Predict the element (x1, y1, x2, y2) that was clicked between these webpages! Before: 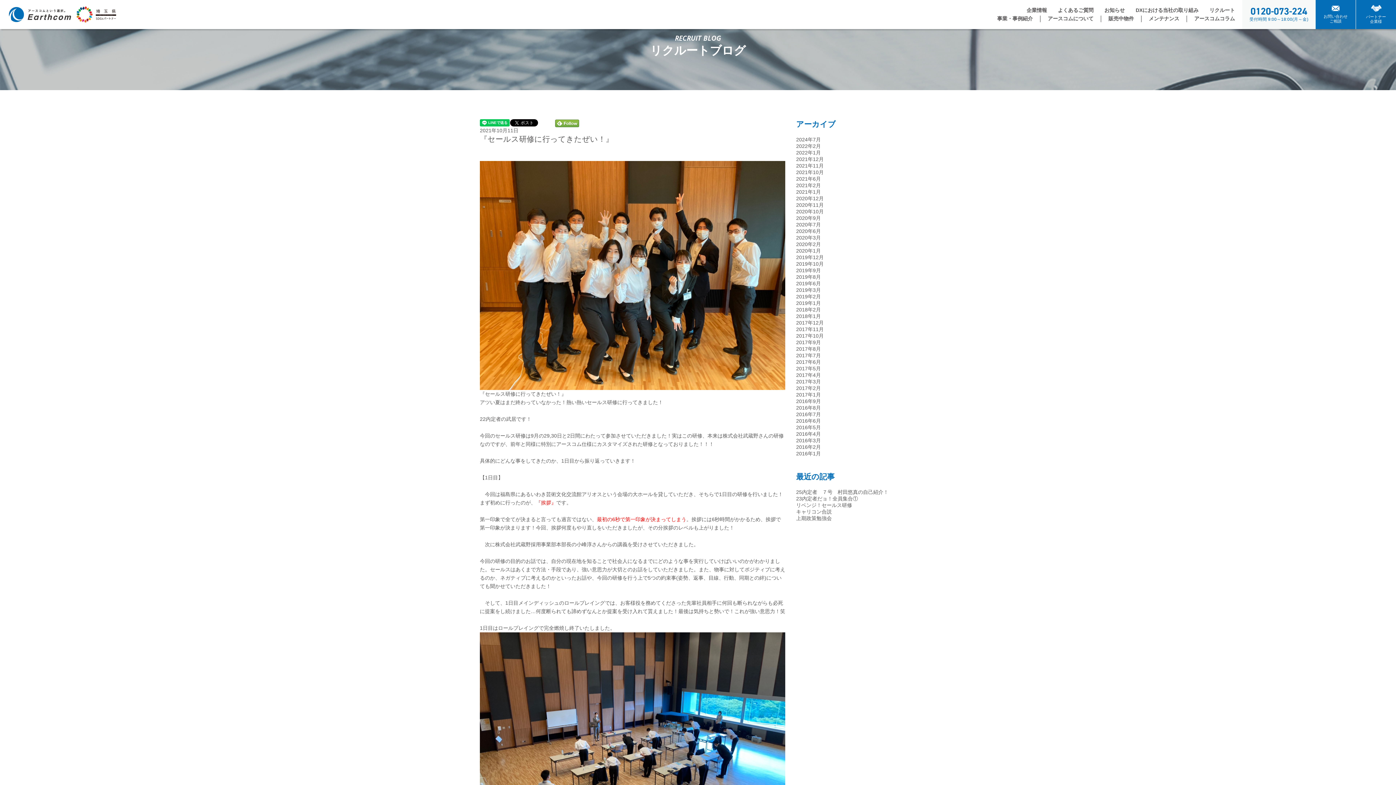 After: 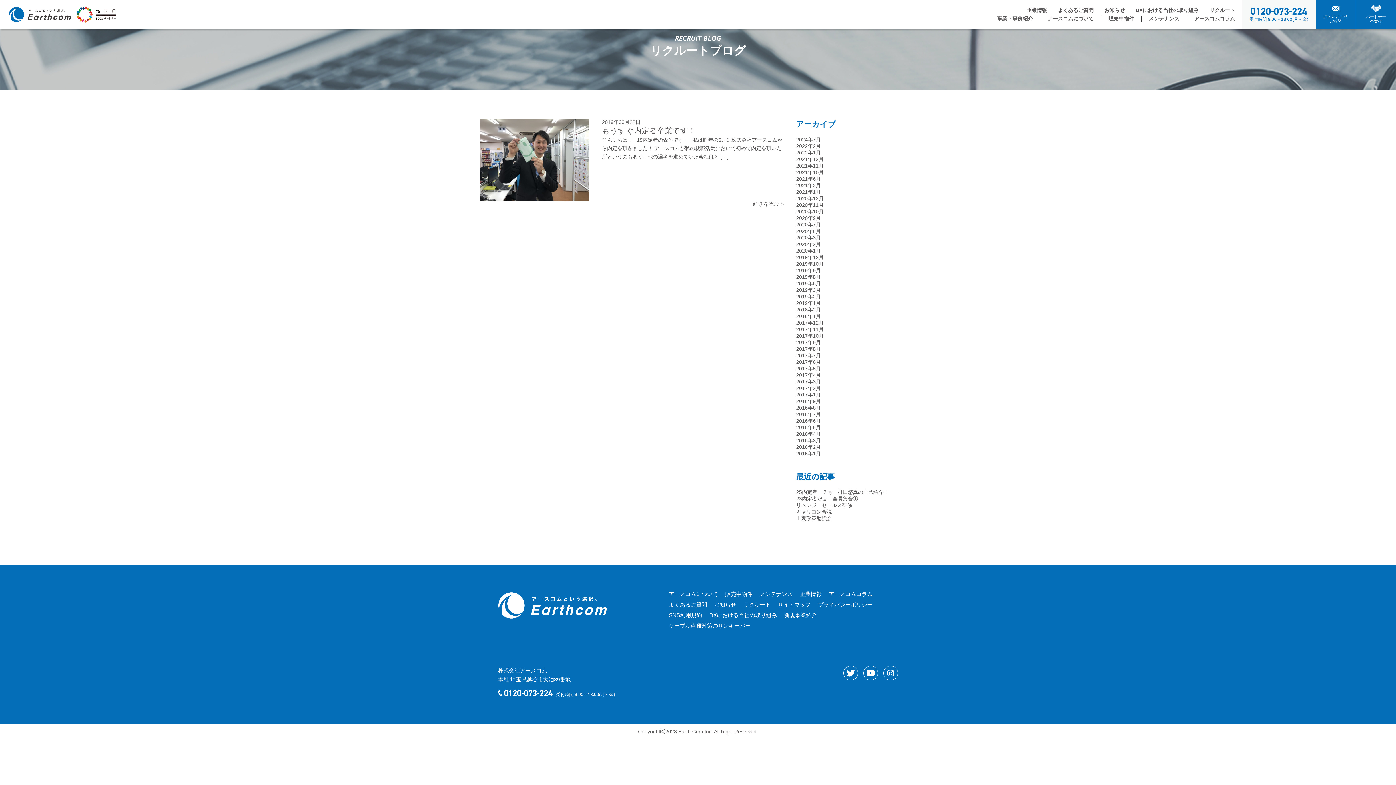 Action: label: 2019年3月 bbox: (796, 287, 821, 293)